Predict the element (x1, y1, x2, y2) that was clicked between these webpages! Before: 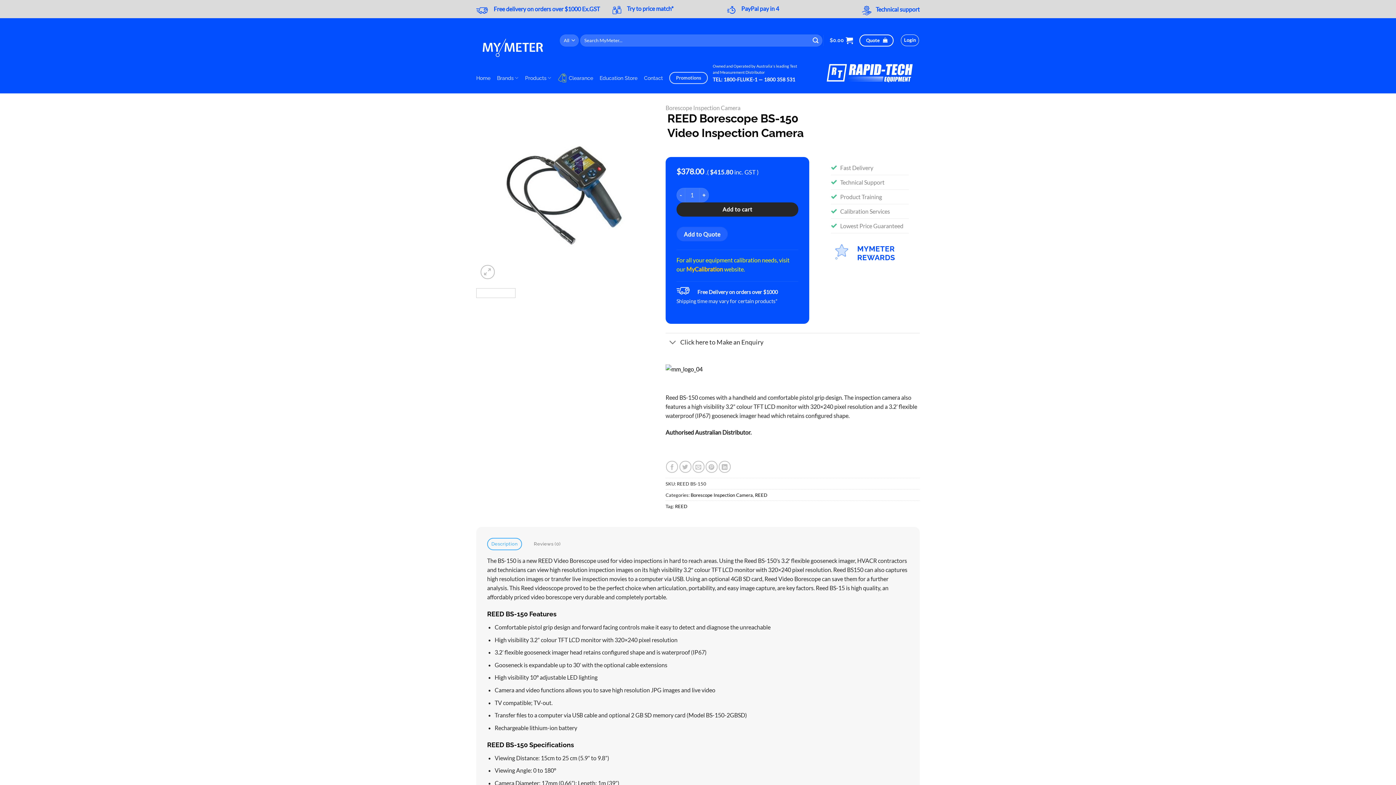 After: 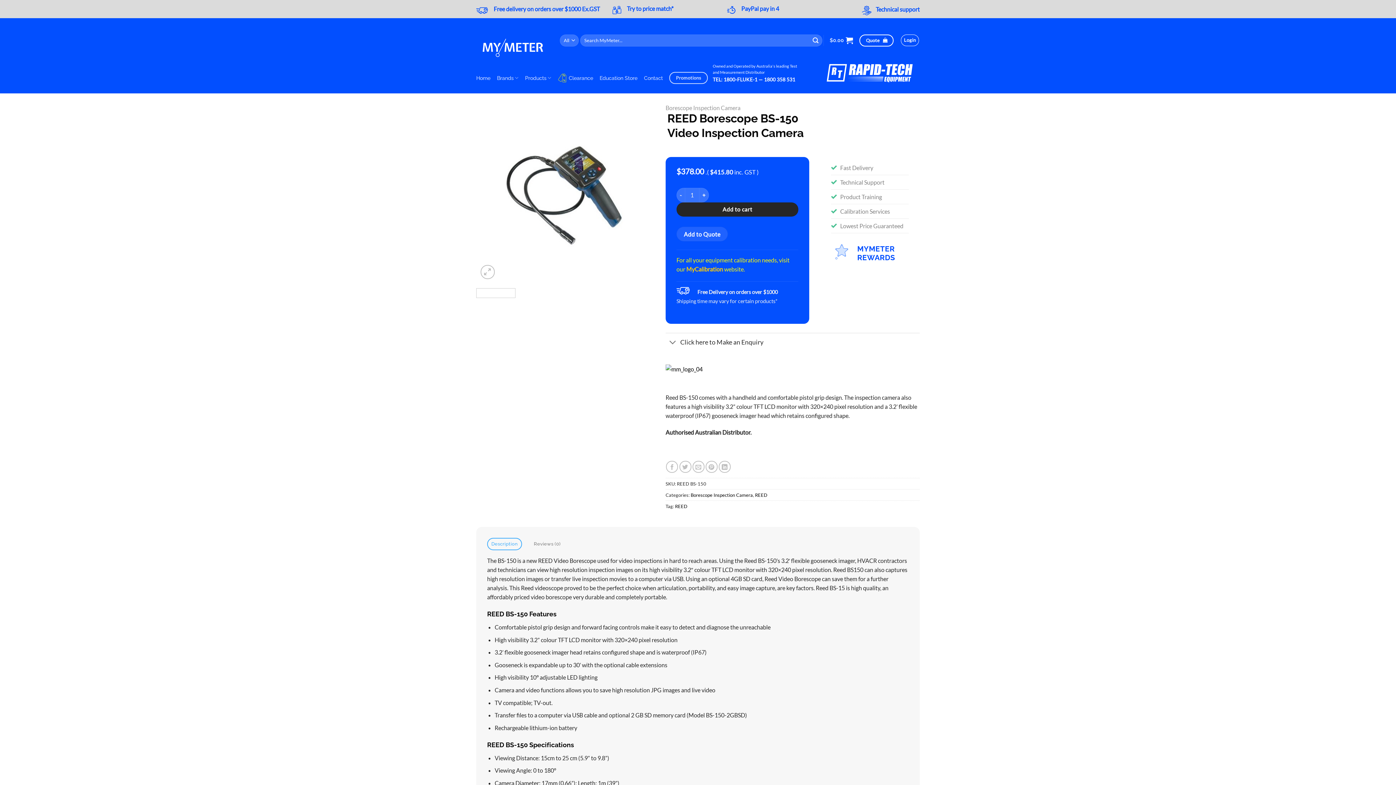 Action: bbox: (476, 288, 515, 298)